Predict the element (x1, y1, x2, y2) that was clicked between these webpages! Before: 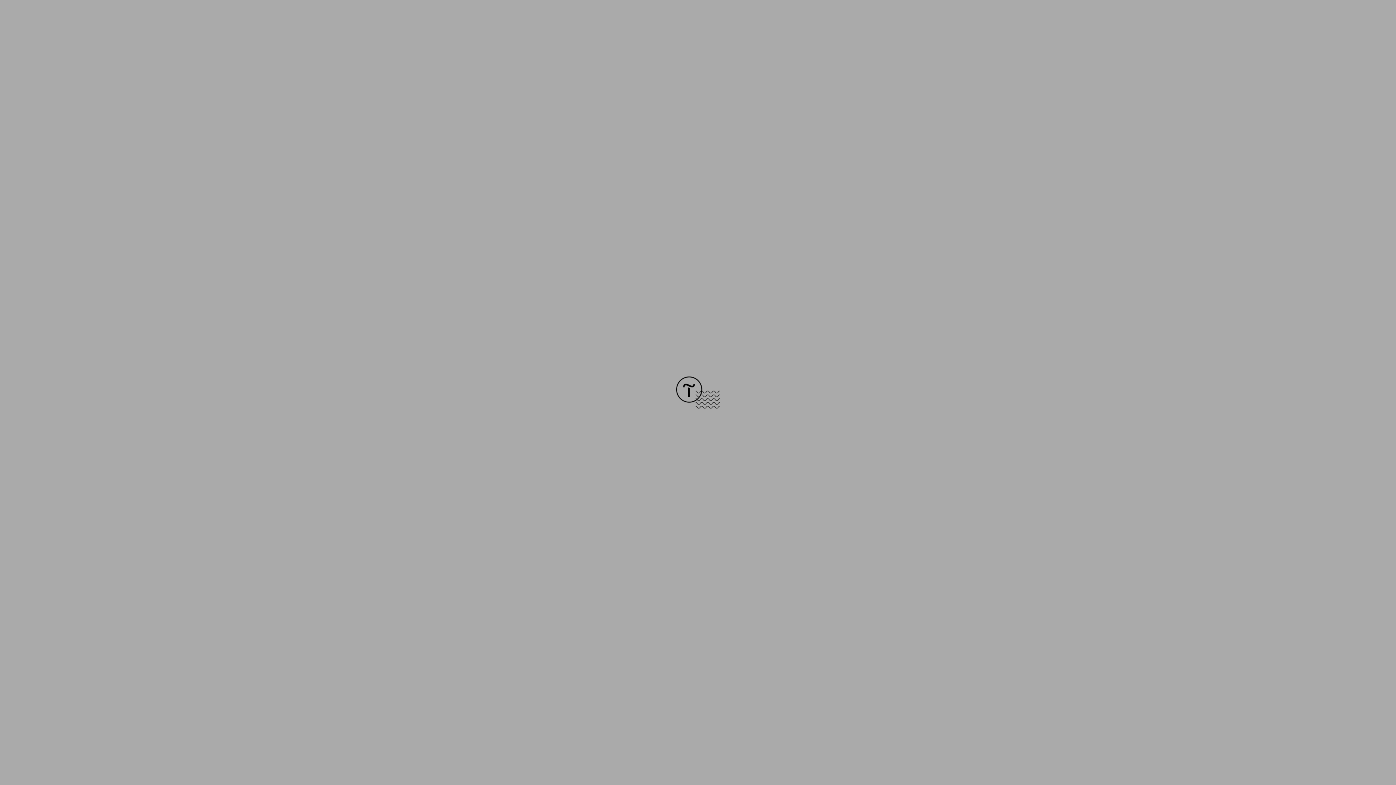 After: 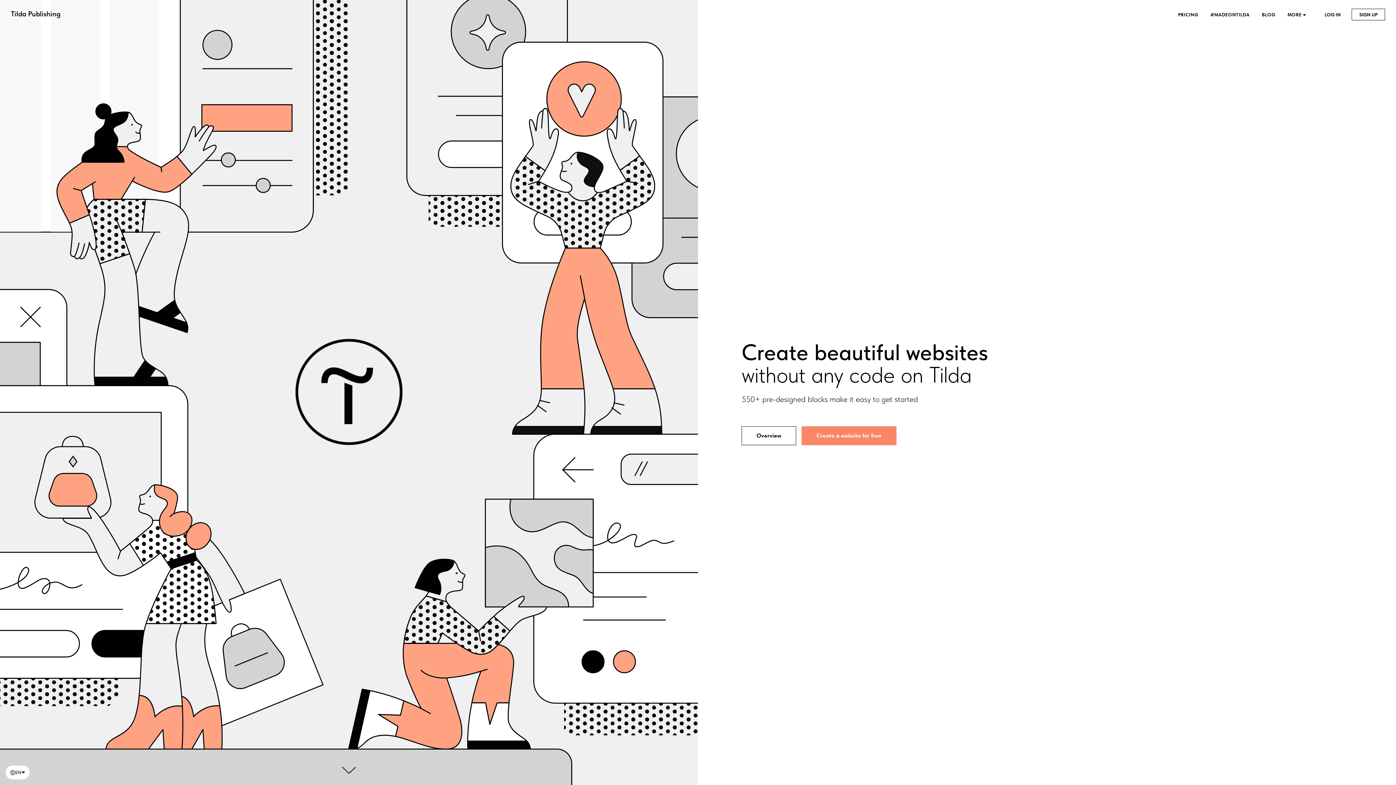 Action: bbox: (676, 403, 720, 409)